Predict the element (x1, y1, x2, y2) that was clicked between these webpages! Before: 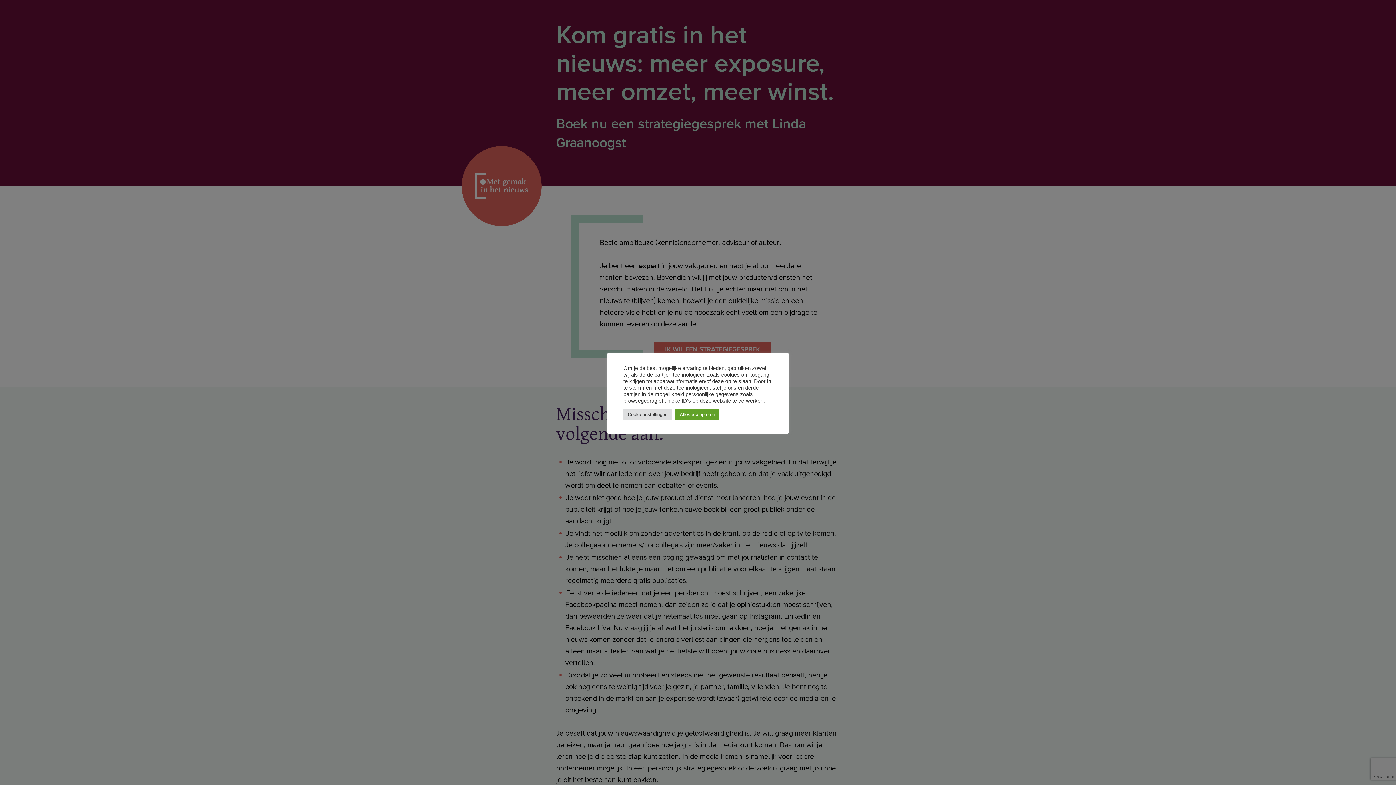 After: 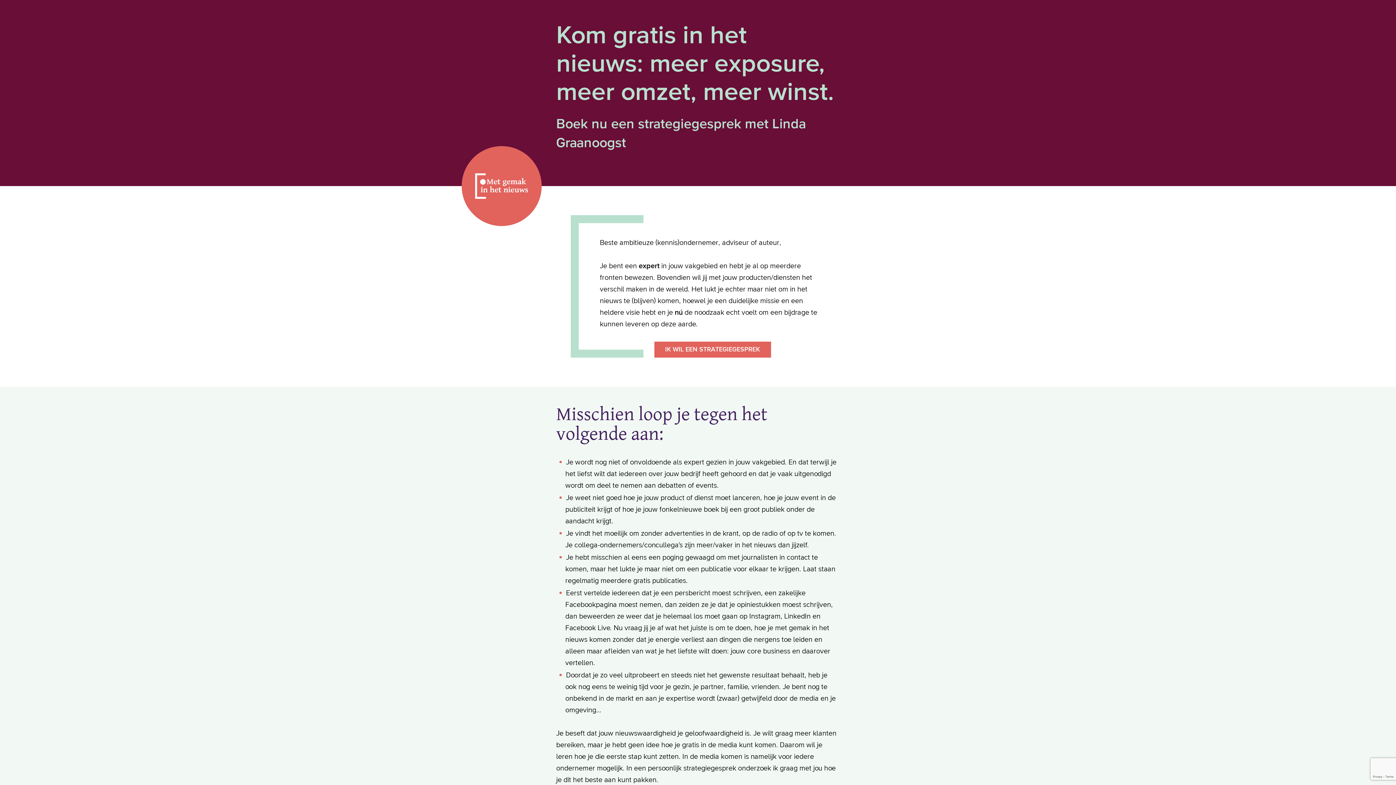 Action: label: Alles accepteren bbox: (675, 408, 719, 420)